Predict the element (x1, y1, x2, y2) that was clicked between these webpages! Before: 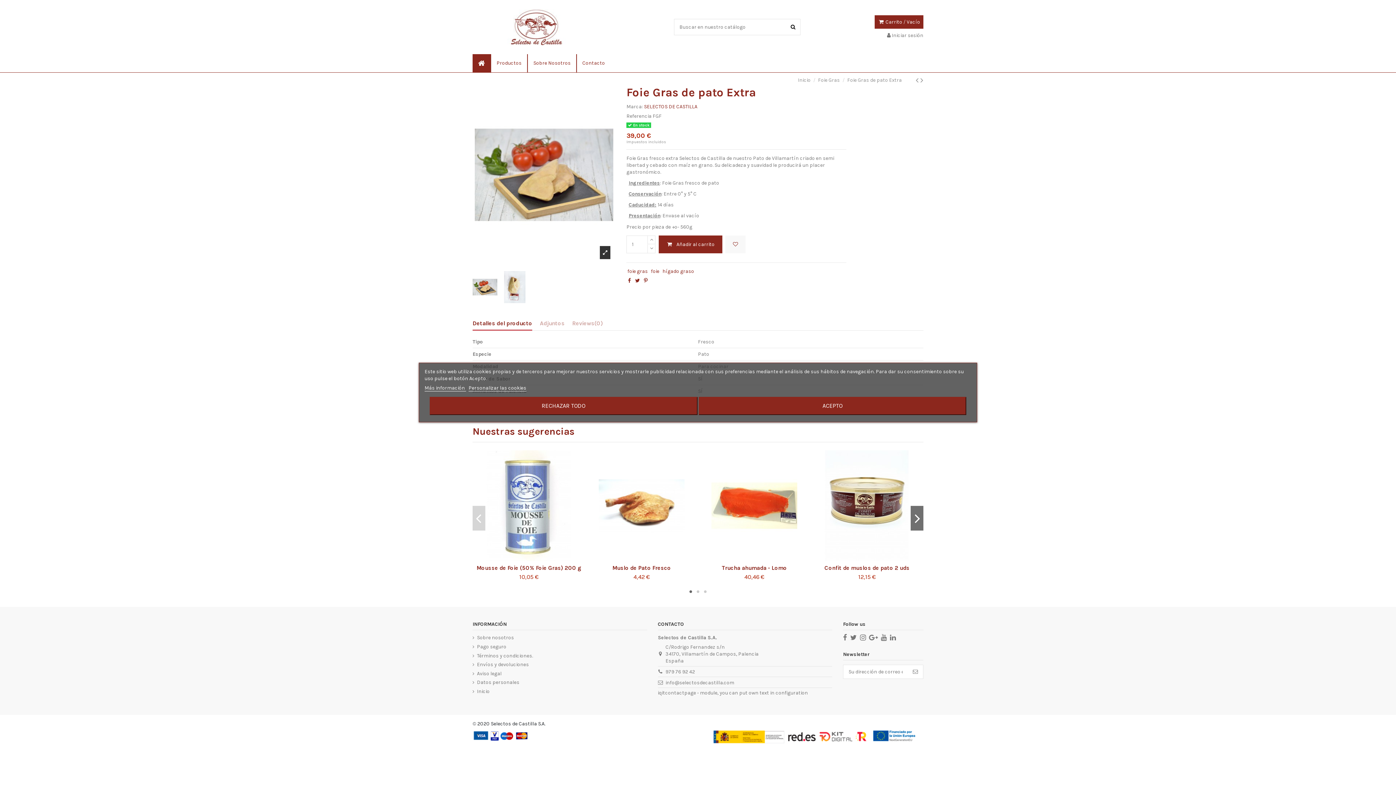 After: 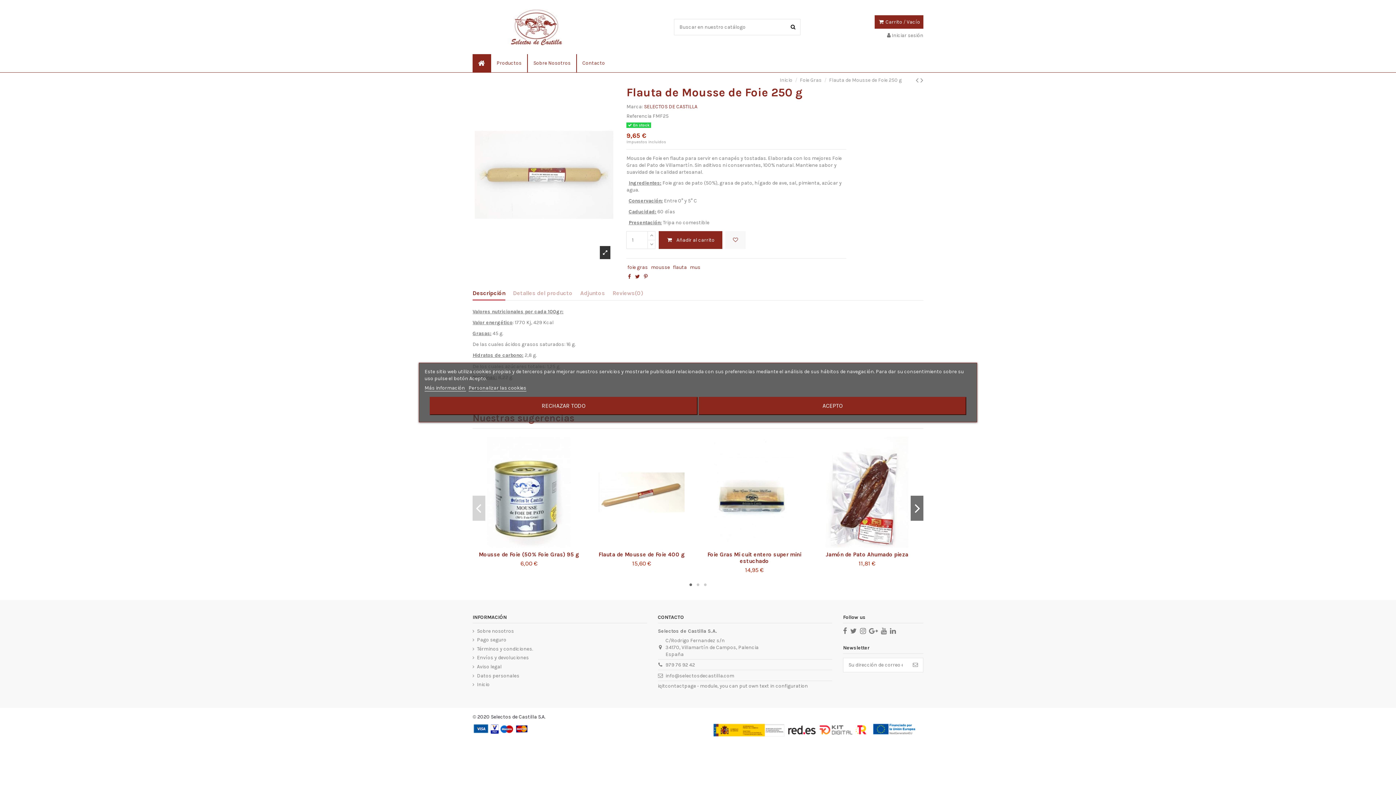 Action: bbox: (916, 76, 920, 84) label:  